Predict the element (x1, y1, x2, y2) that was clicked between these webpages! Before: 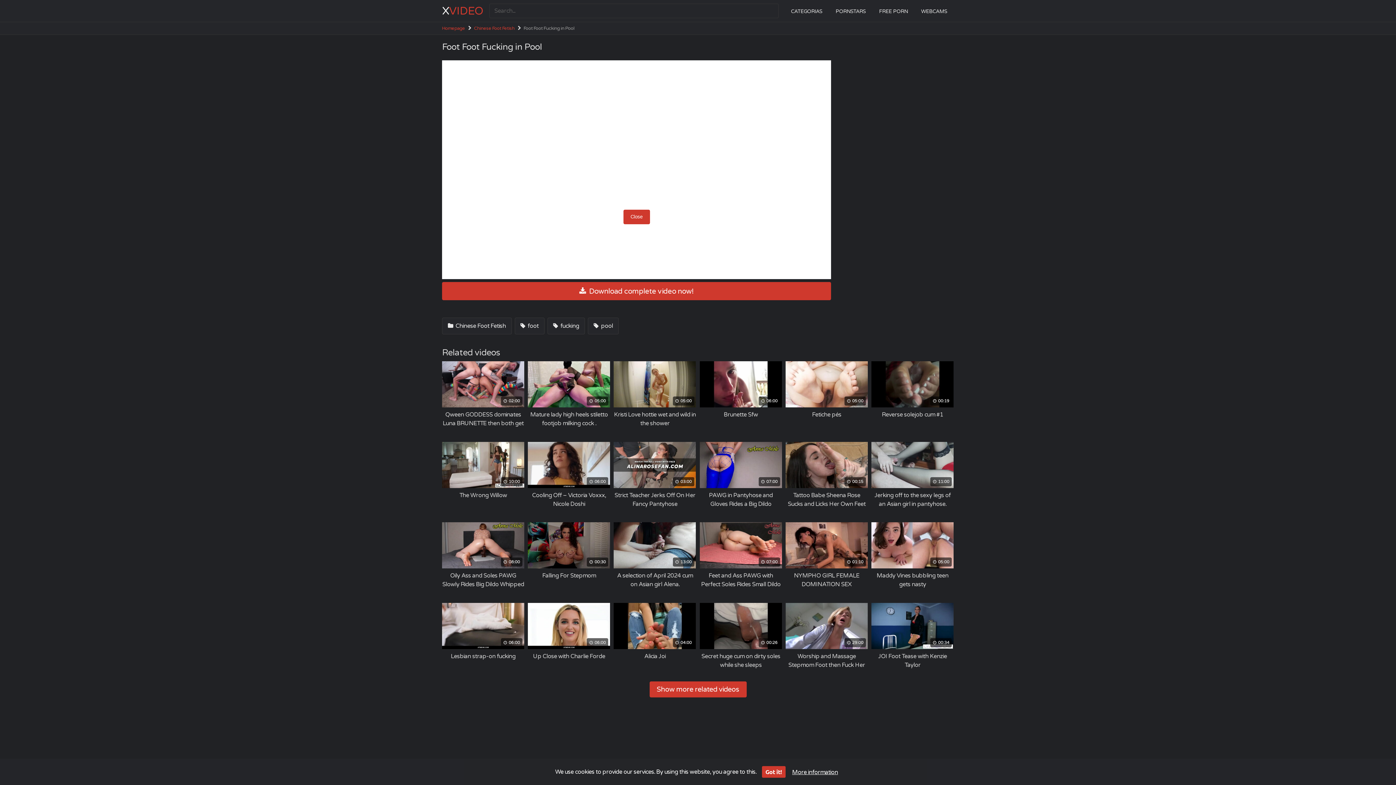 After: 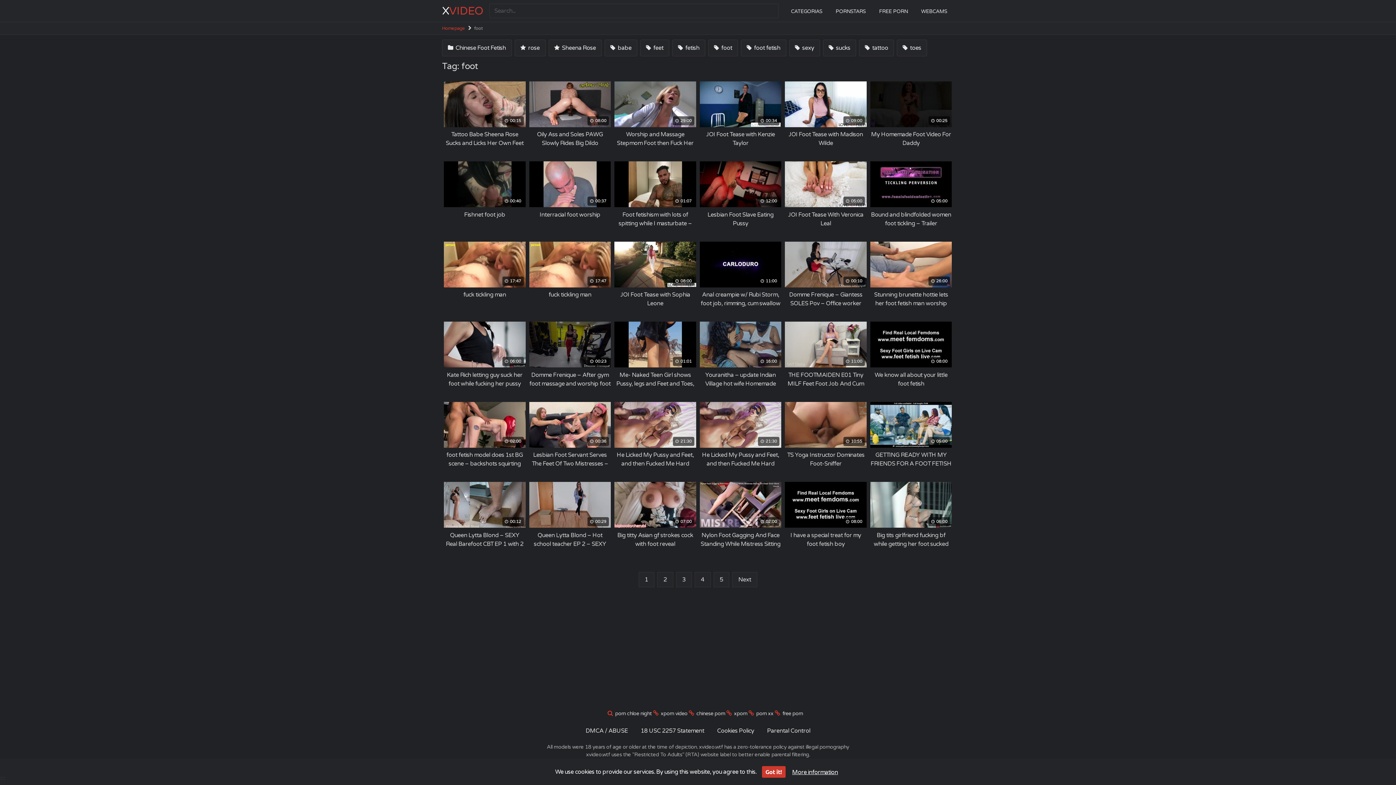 Action: bbox: (514, 317, 544, 334) label:  foot